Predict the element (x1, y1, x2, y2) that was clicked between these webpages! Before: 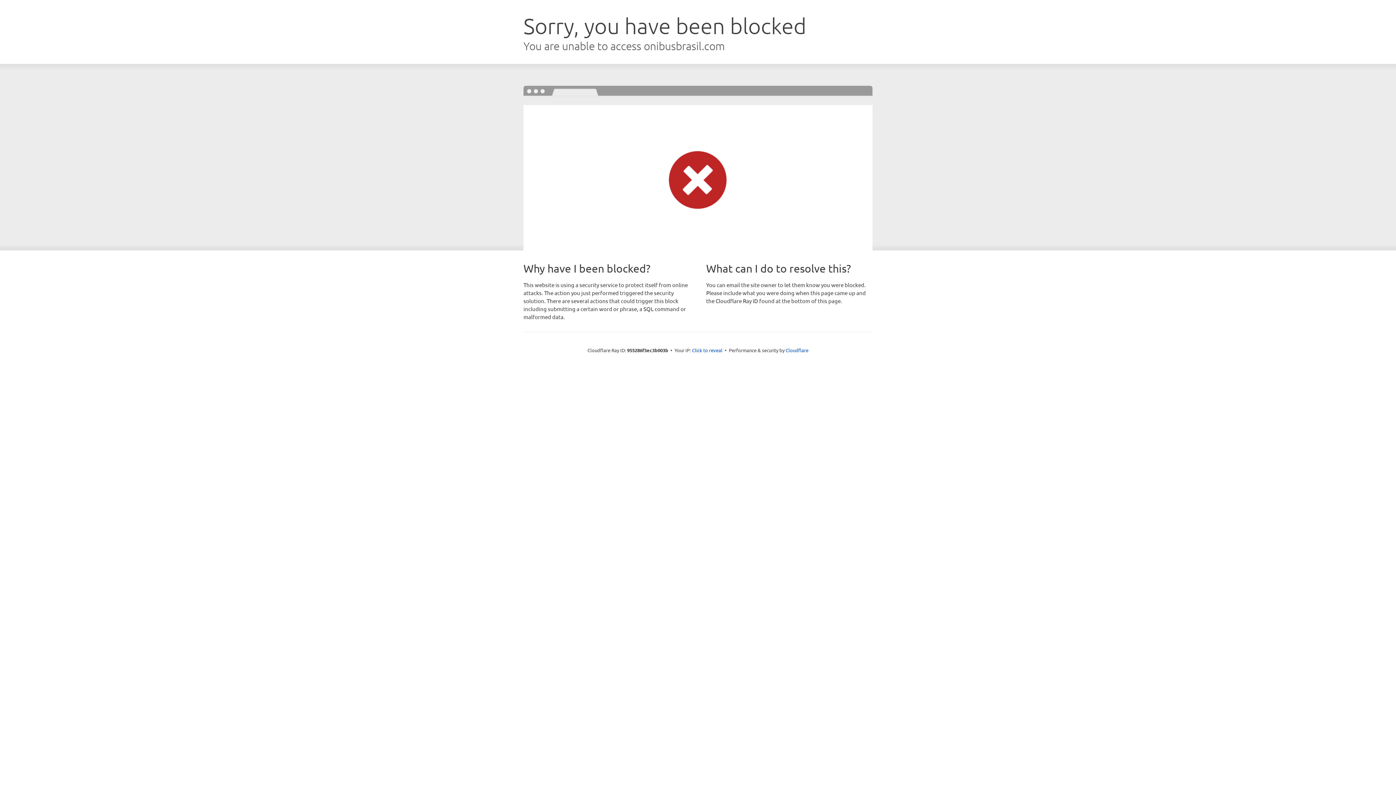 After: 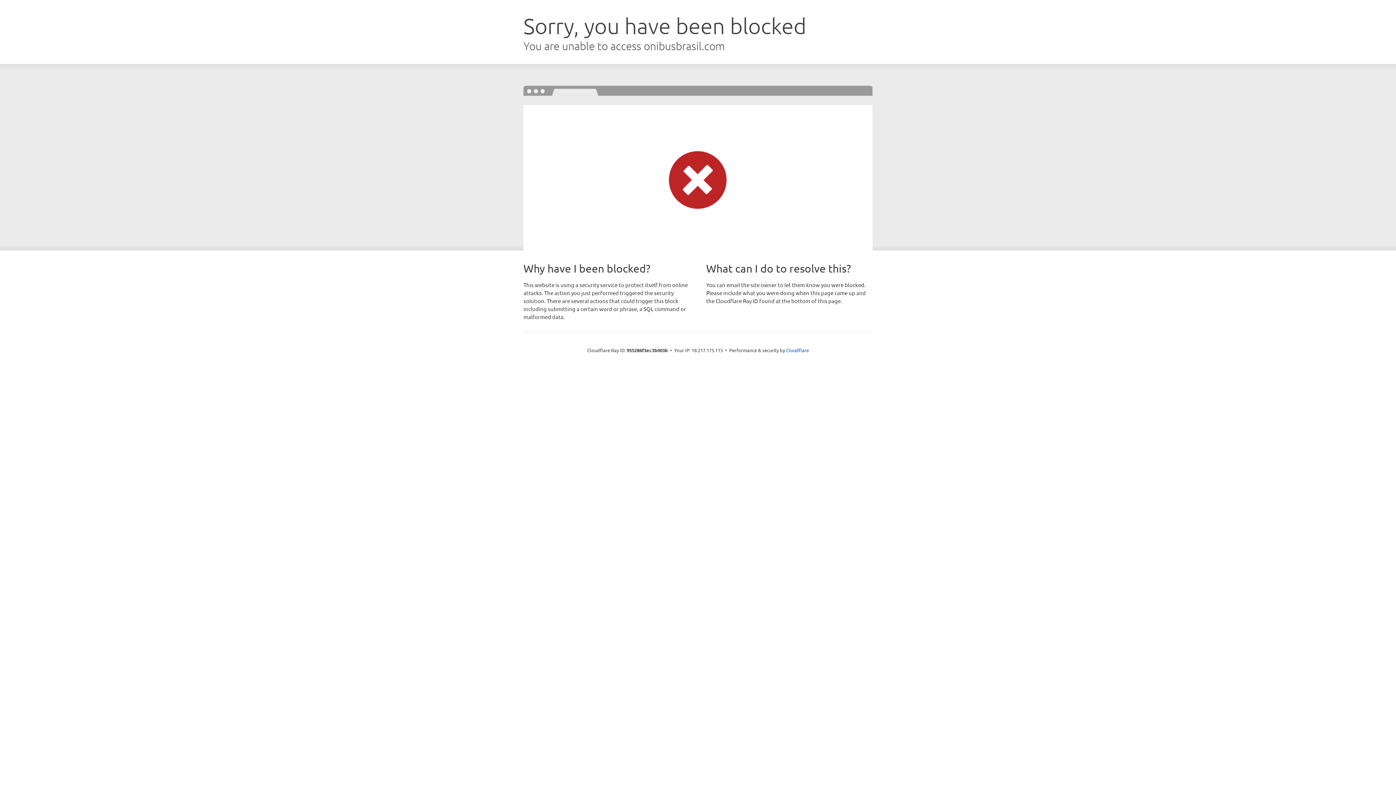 Action: bbox: (692, 346, 722, 353) label: Click to reveal